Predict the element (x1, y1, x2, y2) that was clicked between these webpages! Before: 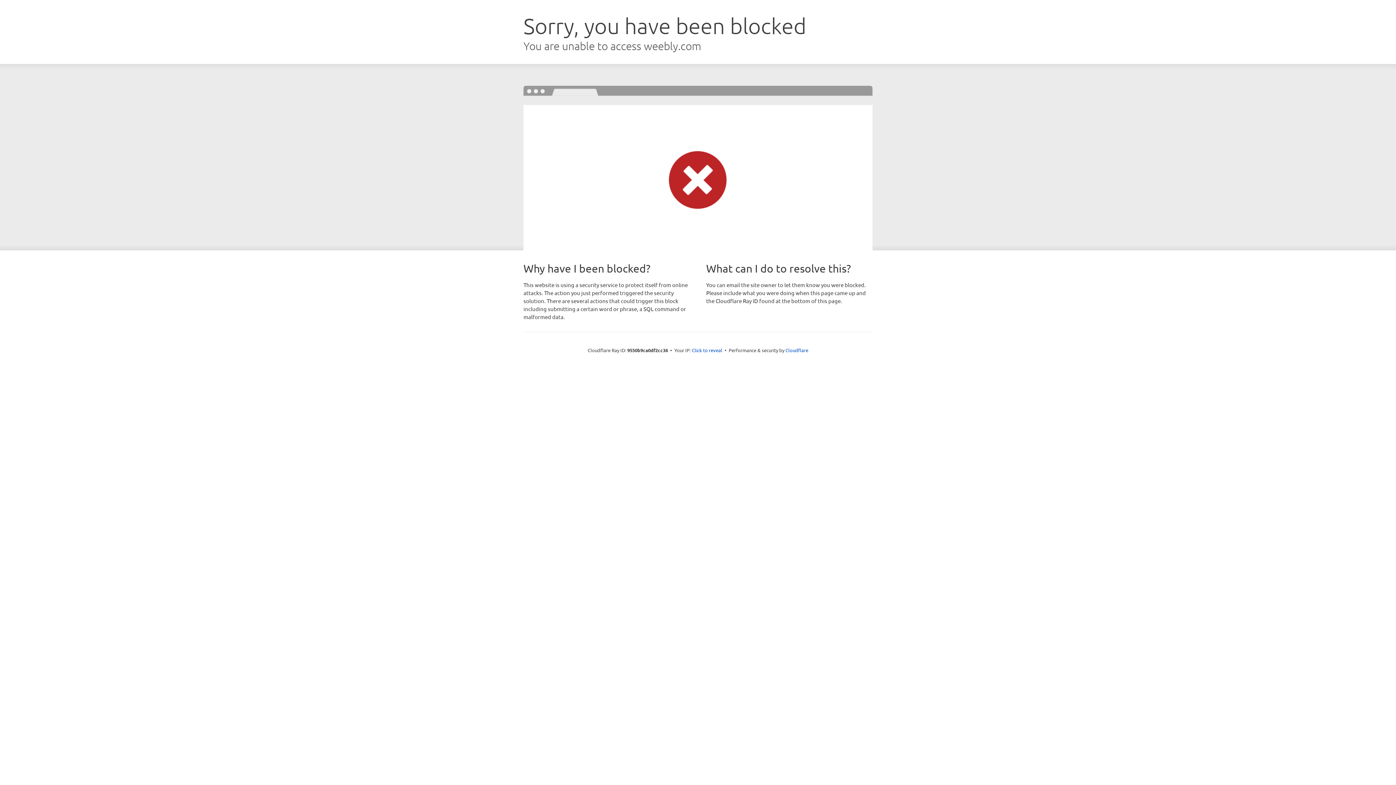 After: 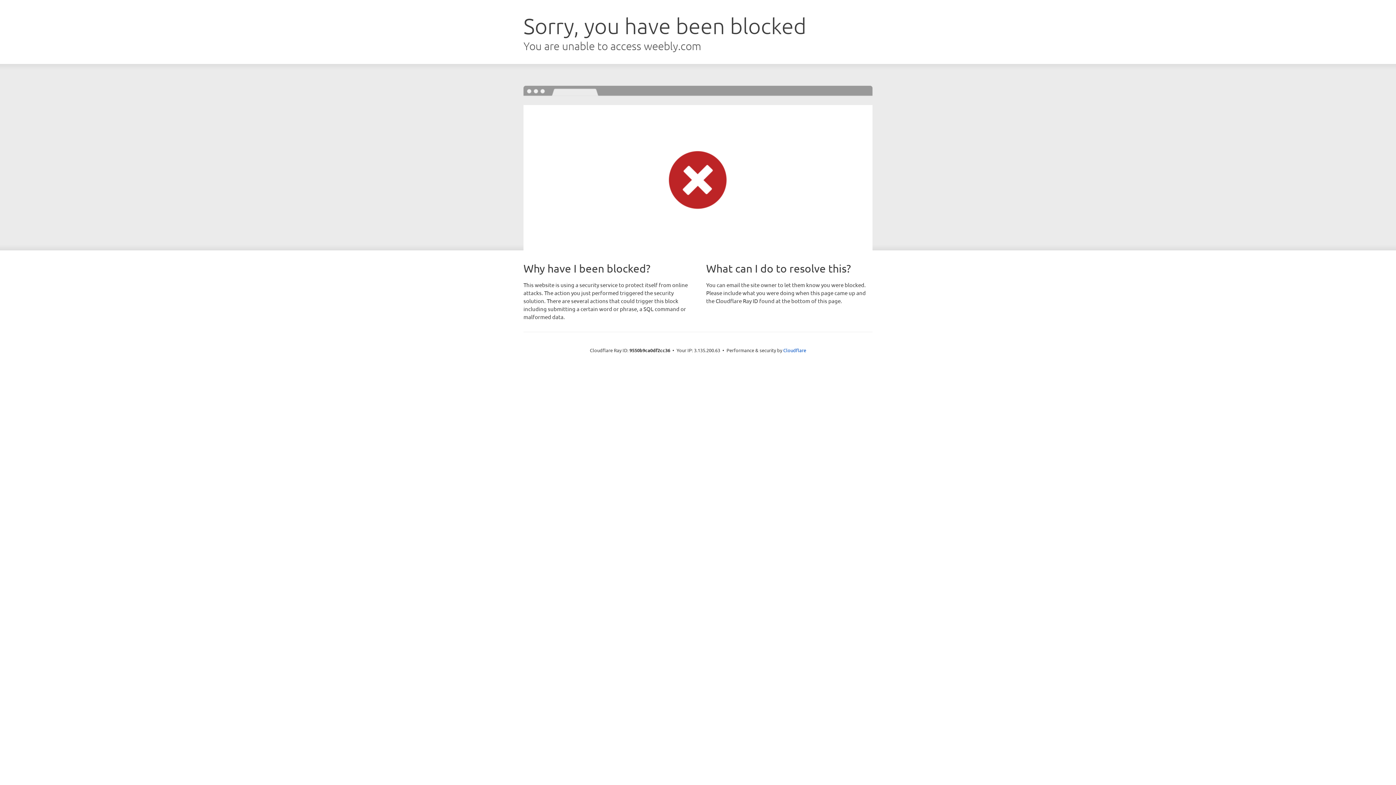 Action: label: Click to reveal bbox: (692, 346, 722, 353)